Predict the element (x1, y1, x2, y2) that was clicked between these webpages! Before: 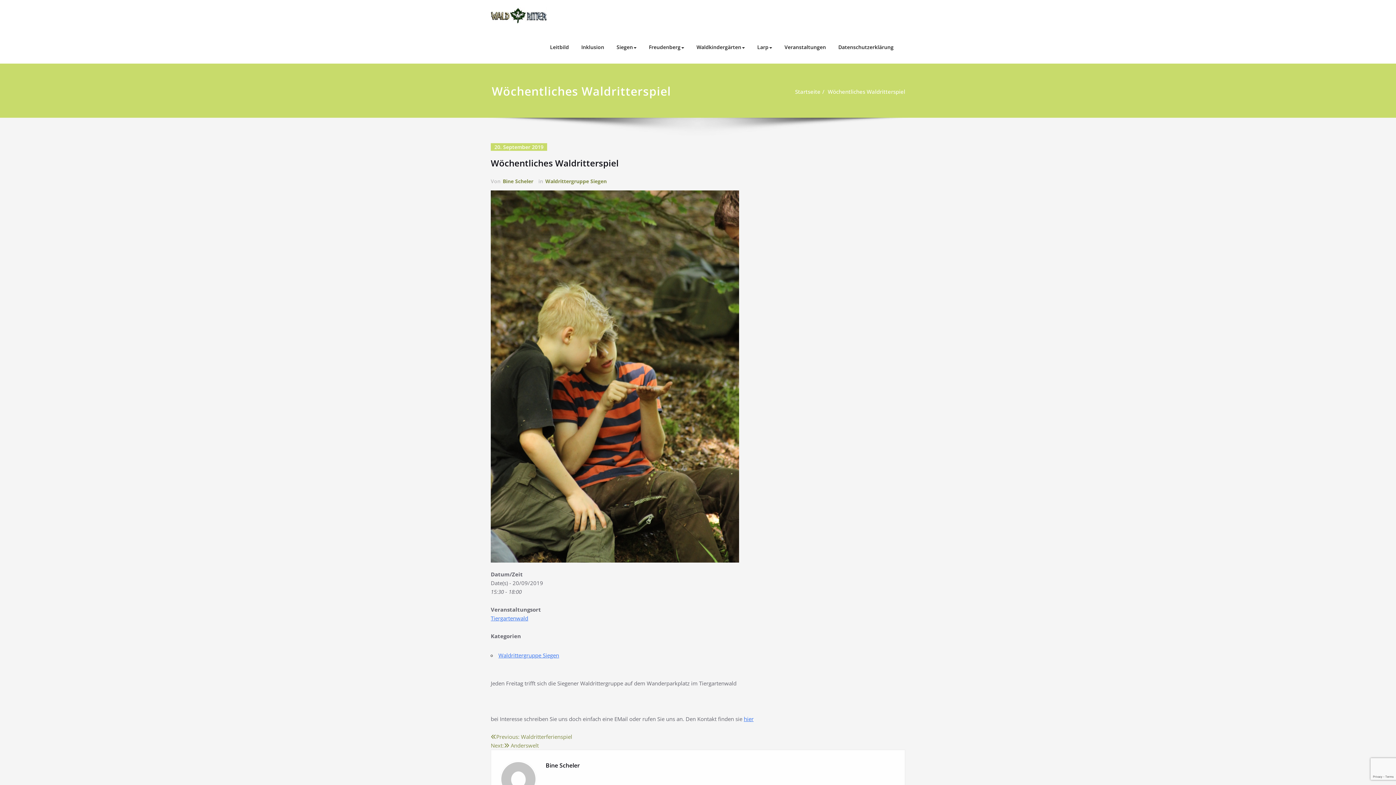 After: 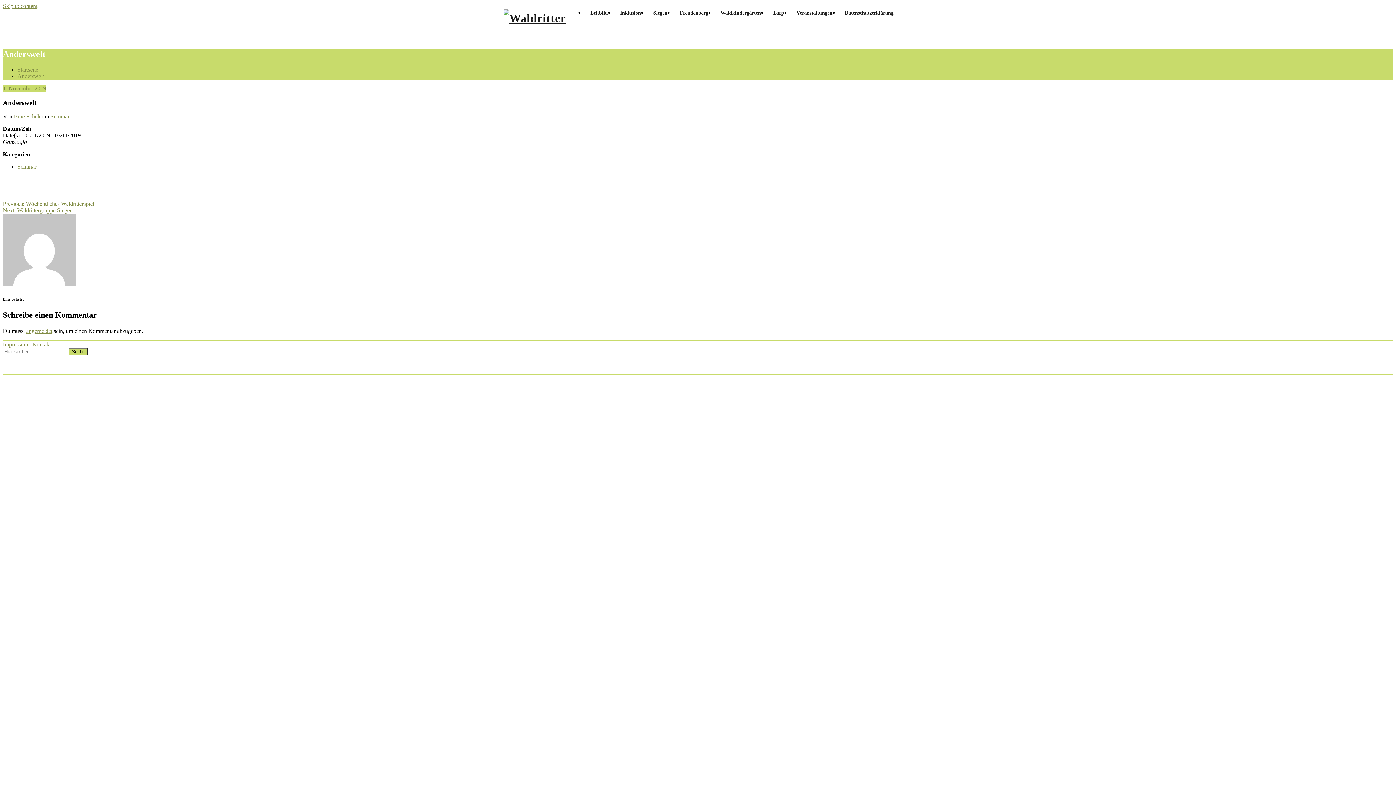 Action: label: Next: Anderswelt bbox: (490, 742, 538, 749)